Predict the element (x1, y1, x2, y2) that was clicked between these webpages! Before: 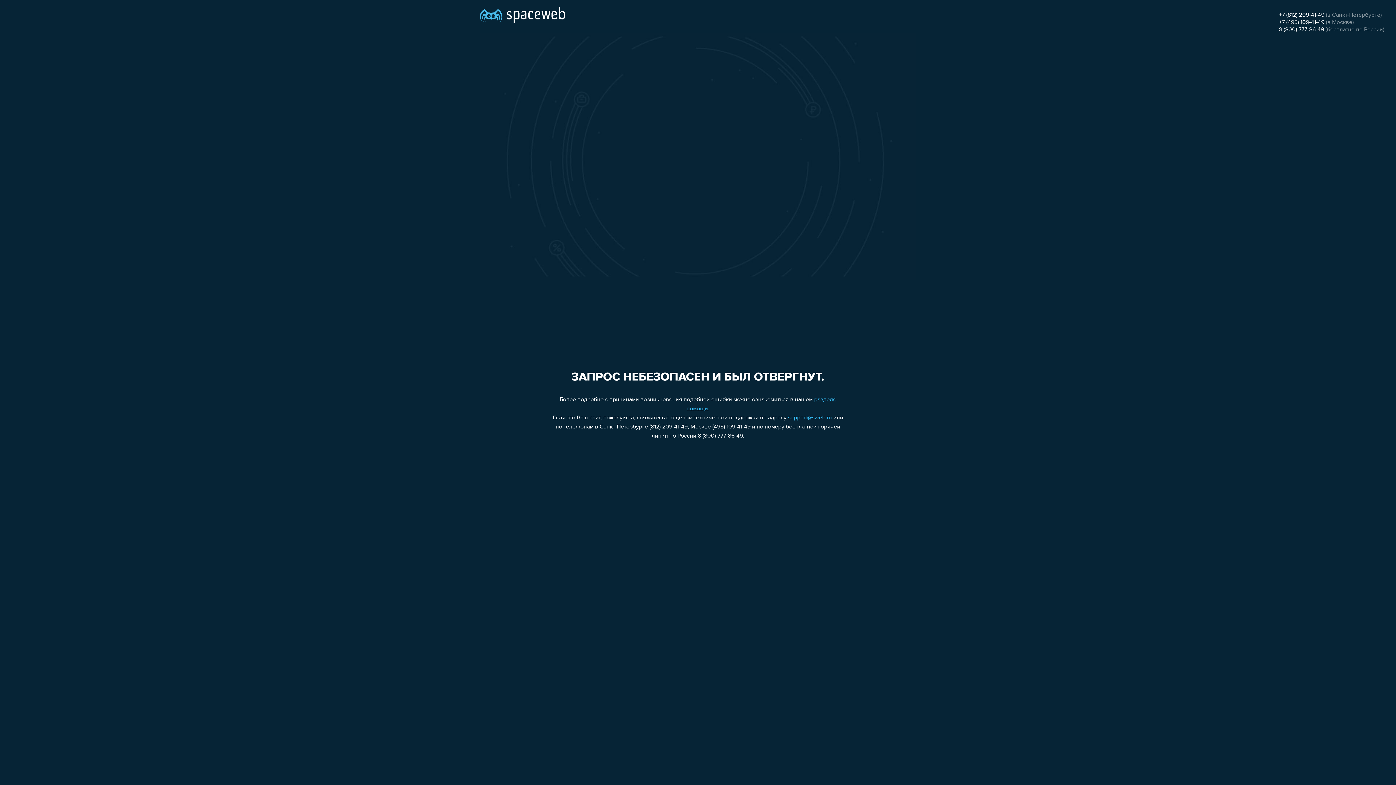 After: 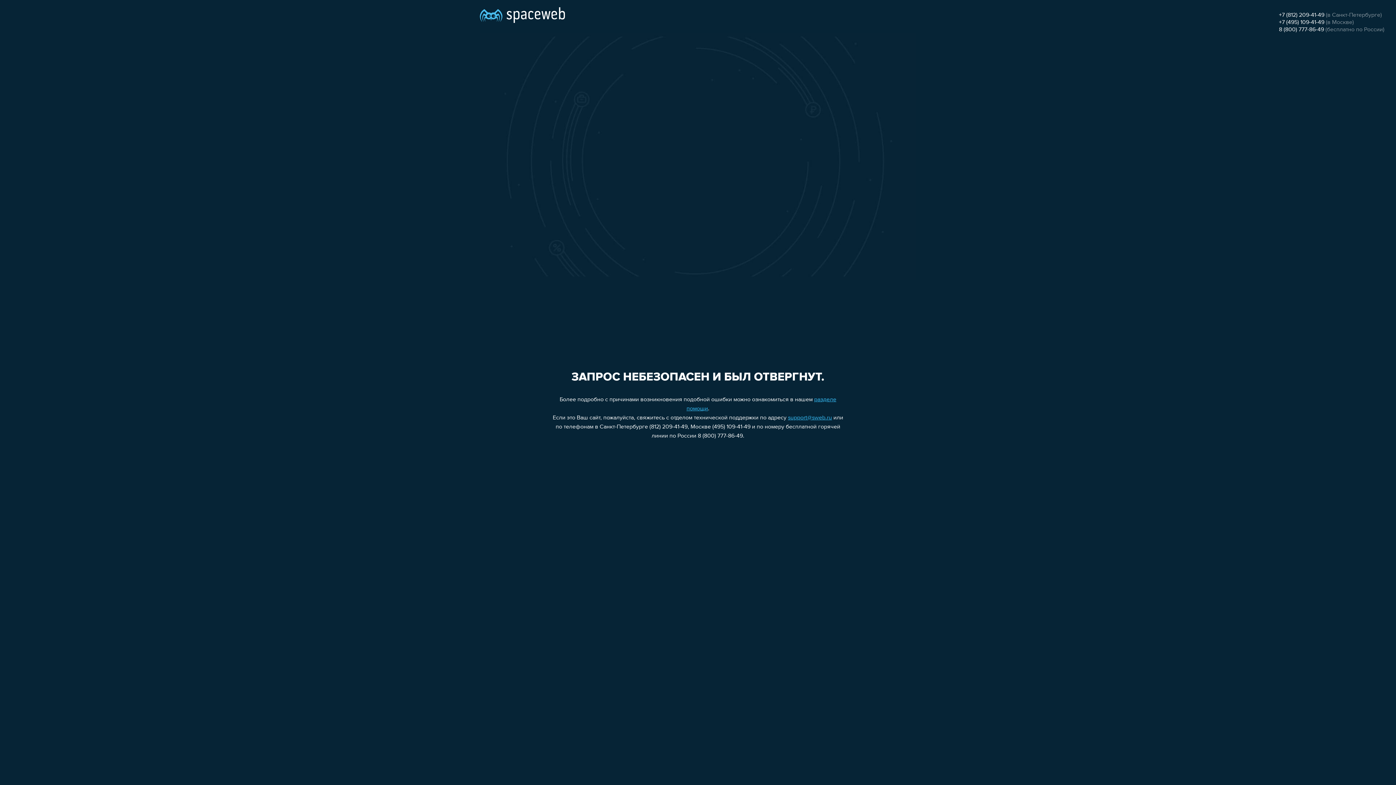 Action: bbox: (1279, 19, 1324, 25) label: +7 (495) 109-41-49